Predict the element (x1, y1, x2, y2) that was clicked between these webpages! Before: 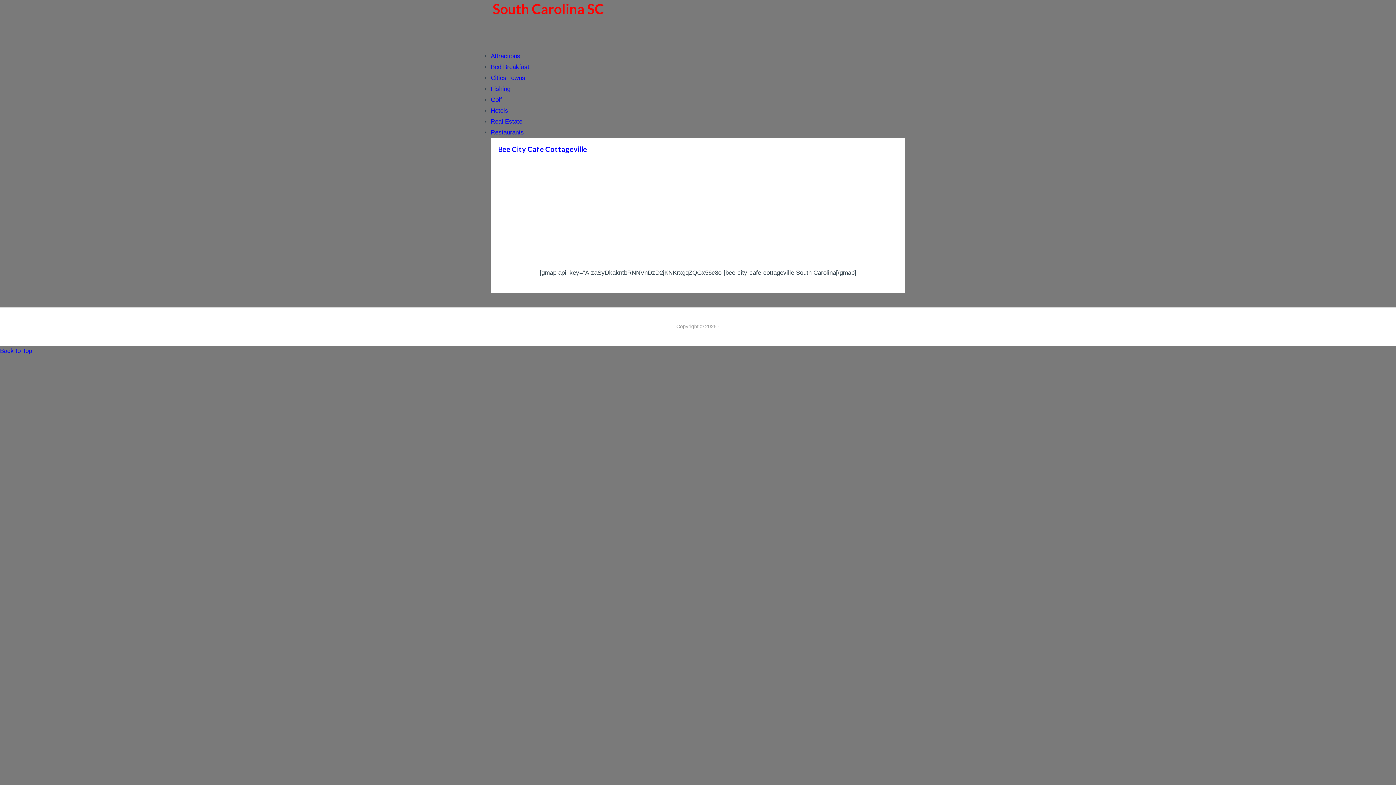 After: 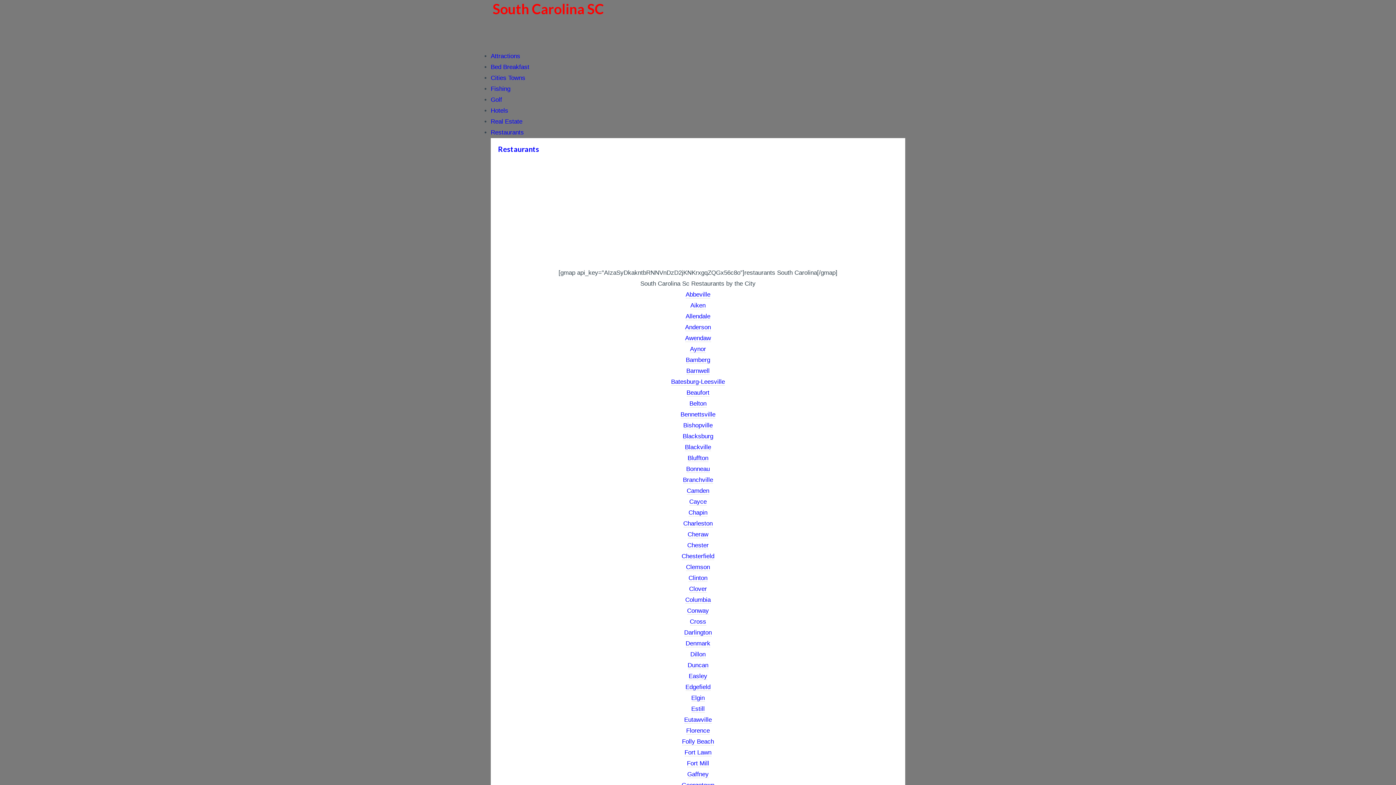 Action: bbox: (490, 129, 524, 136) label: Restaurants